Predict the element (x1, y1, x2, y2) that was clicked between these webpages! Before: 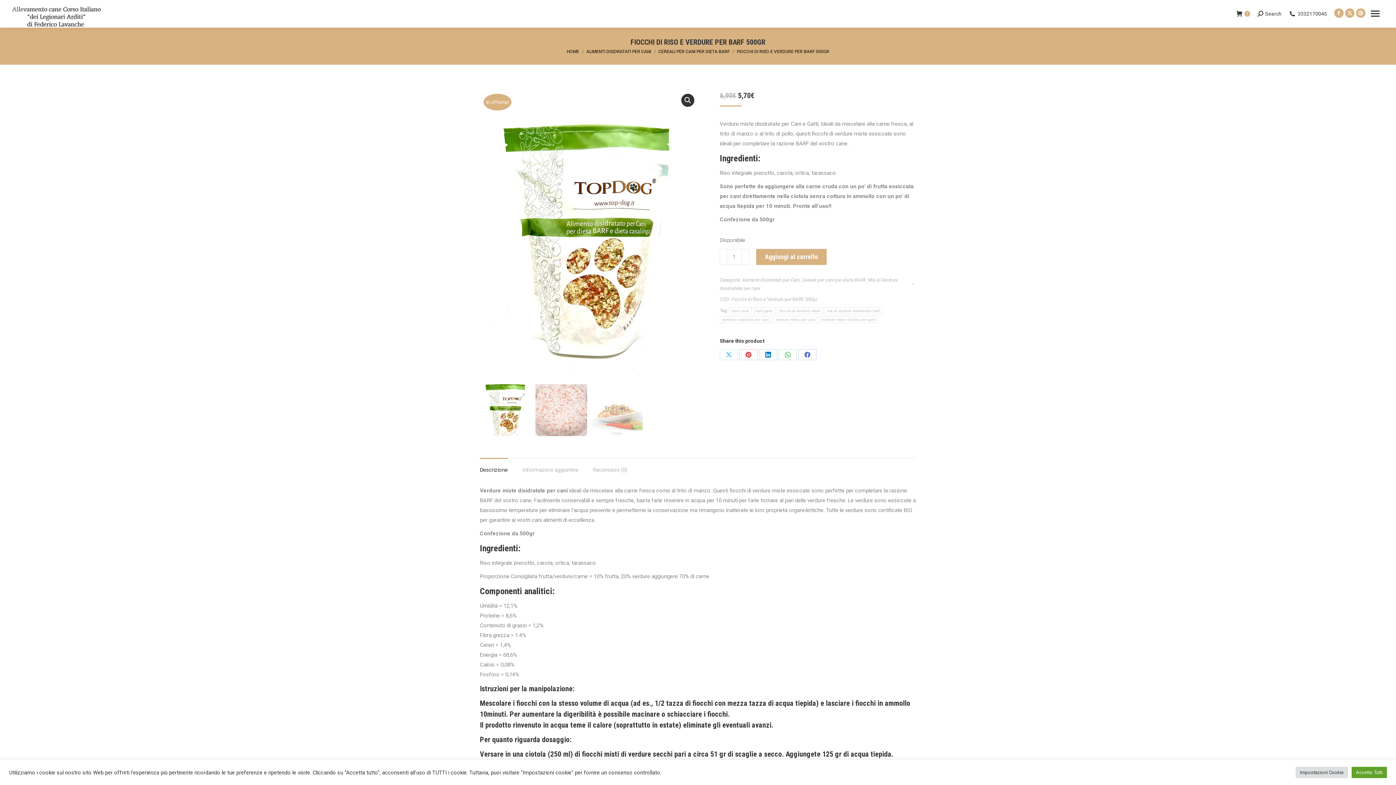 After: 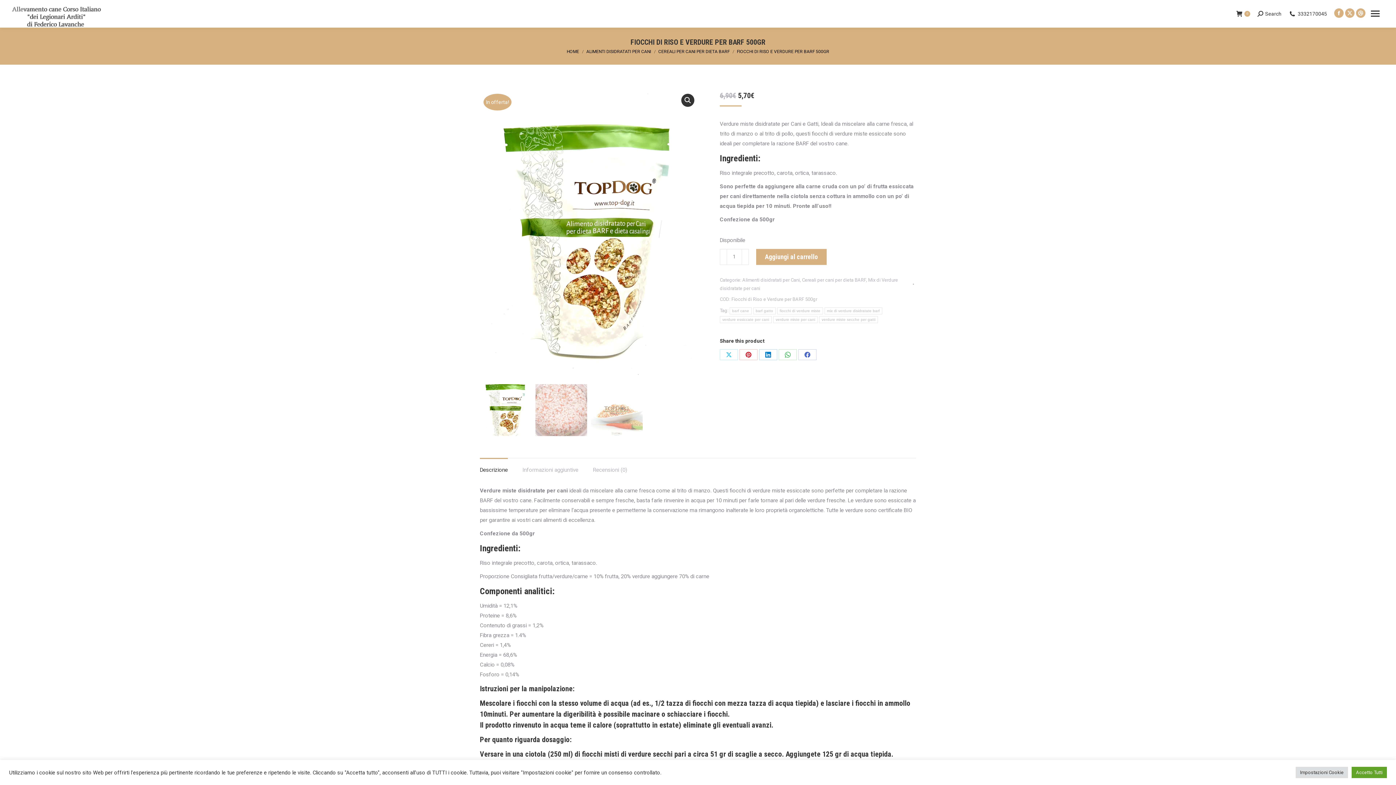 Action: bbox: (720, 248, 727, 264)